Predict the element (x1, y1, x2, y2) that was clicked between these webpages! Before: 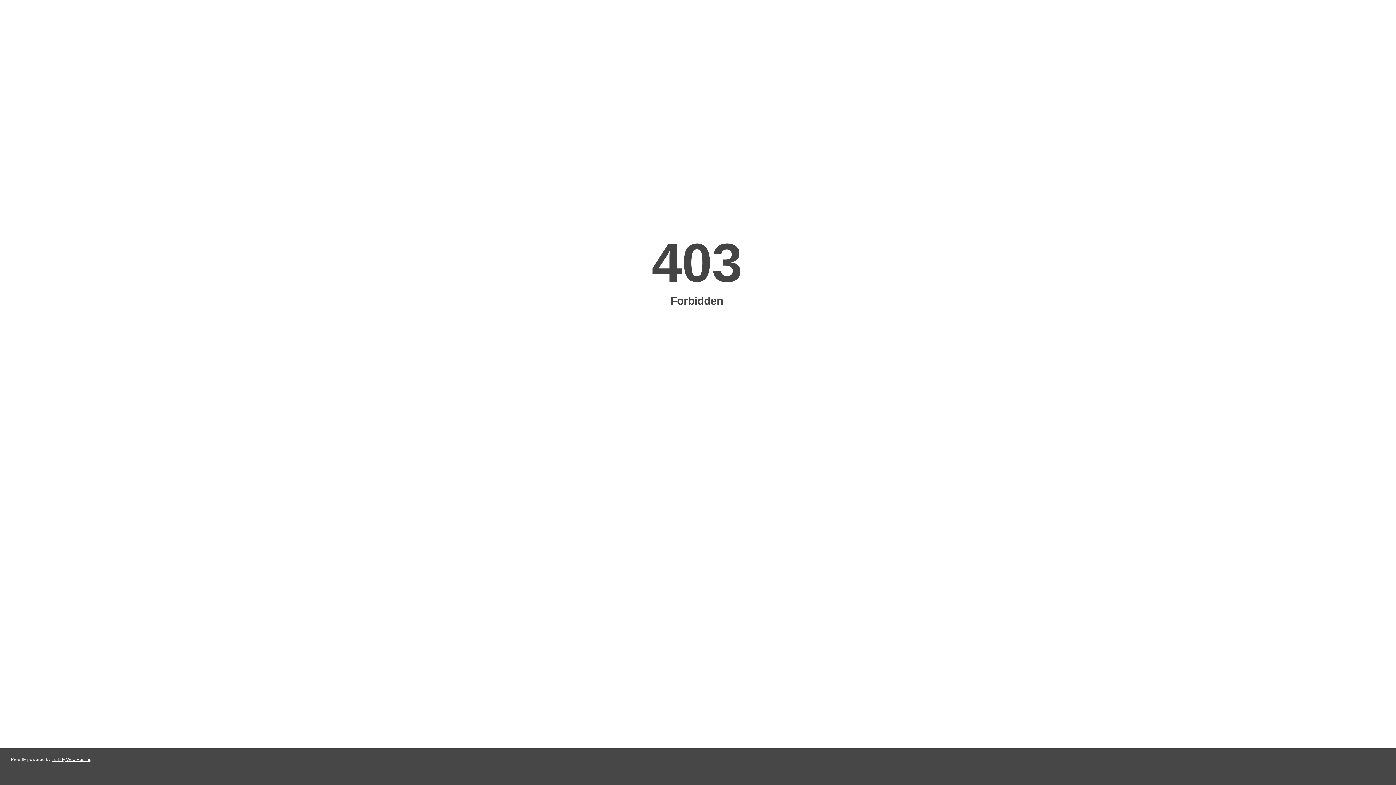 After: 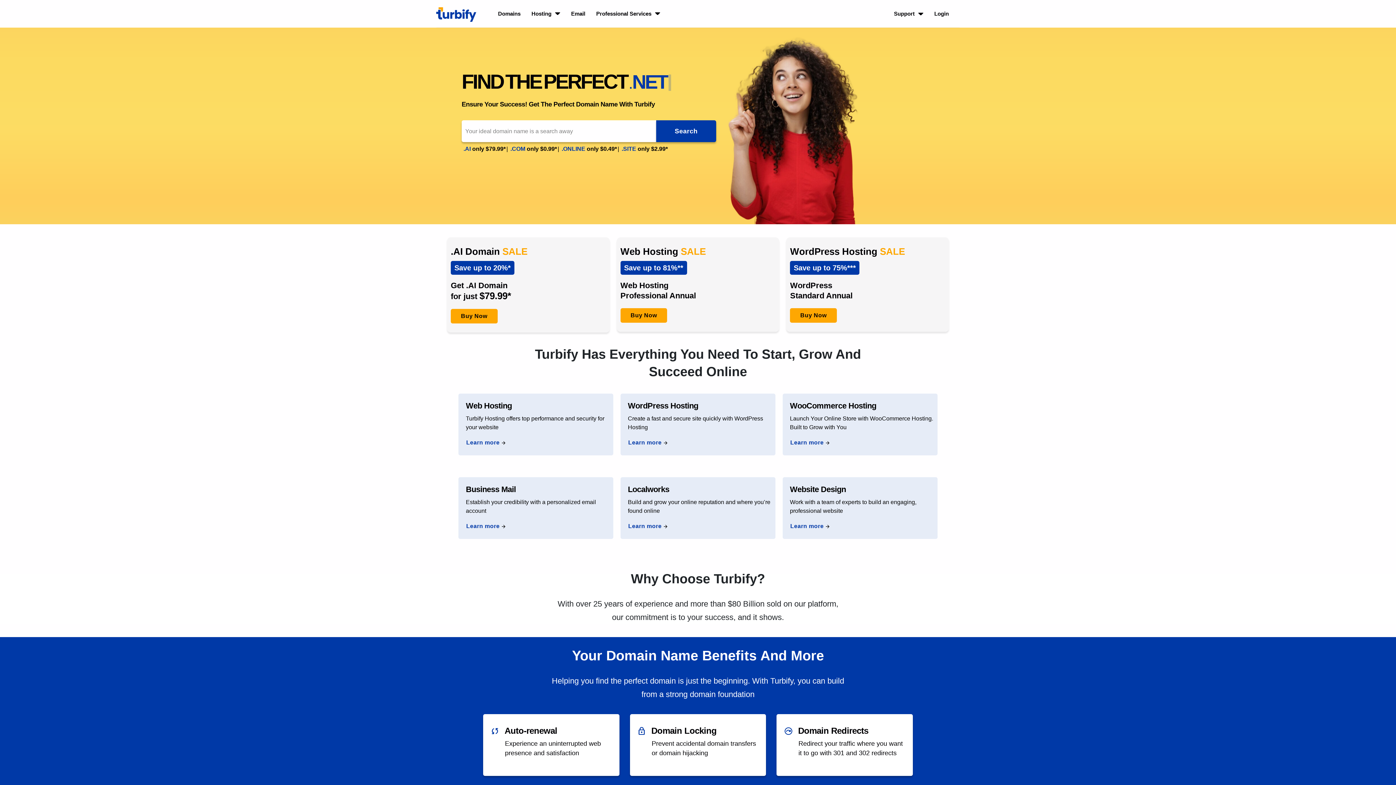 Action: bbox: (51, 757, 91, 762) label: Turbify Web Hosting